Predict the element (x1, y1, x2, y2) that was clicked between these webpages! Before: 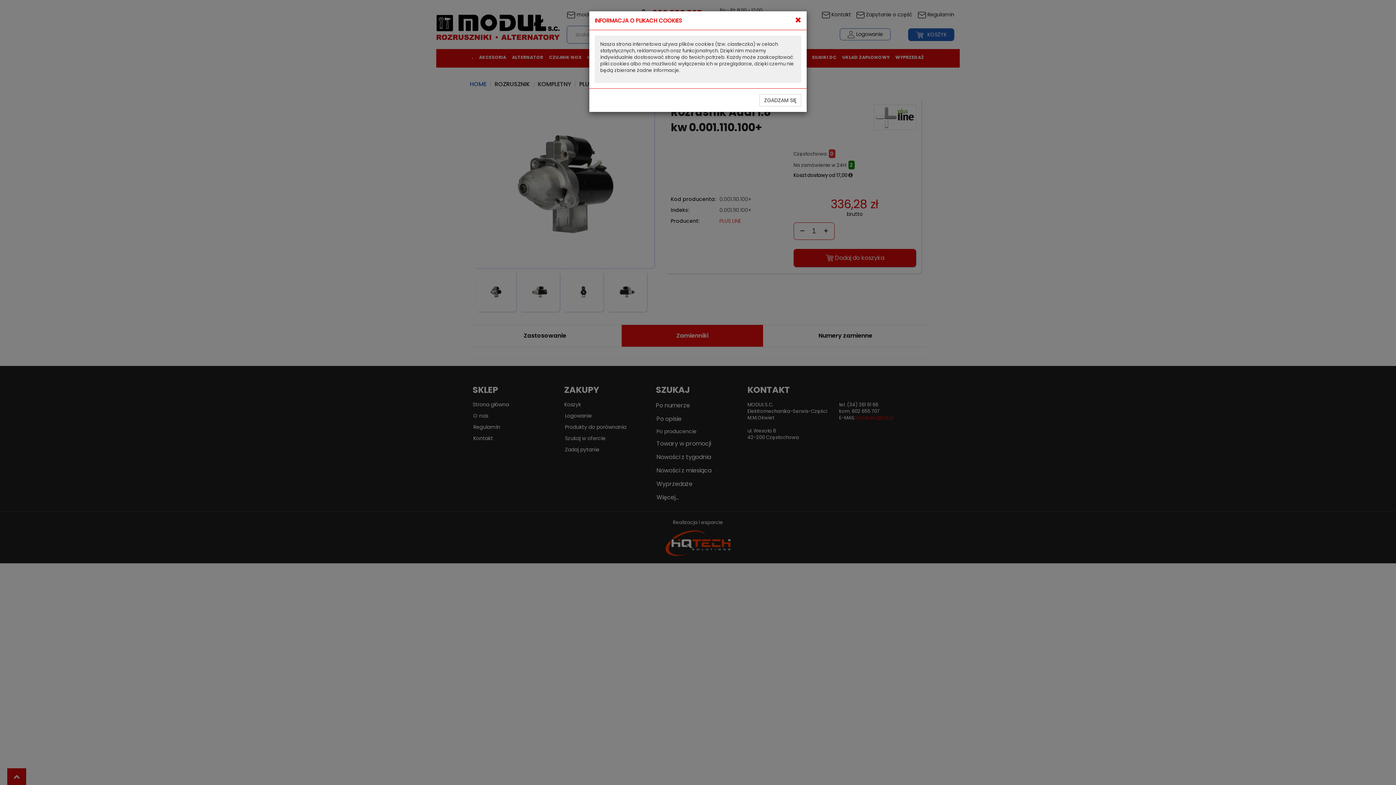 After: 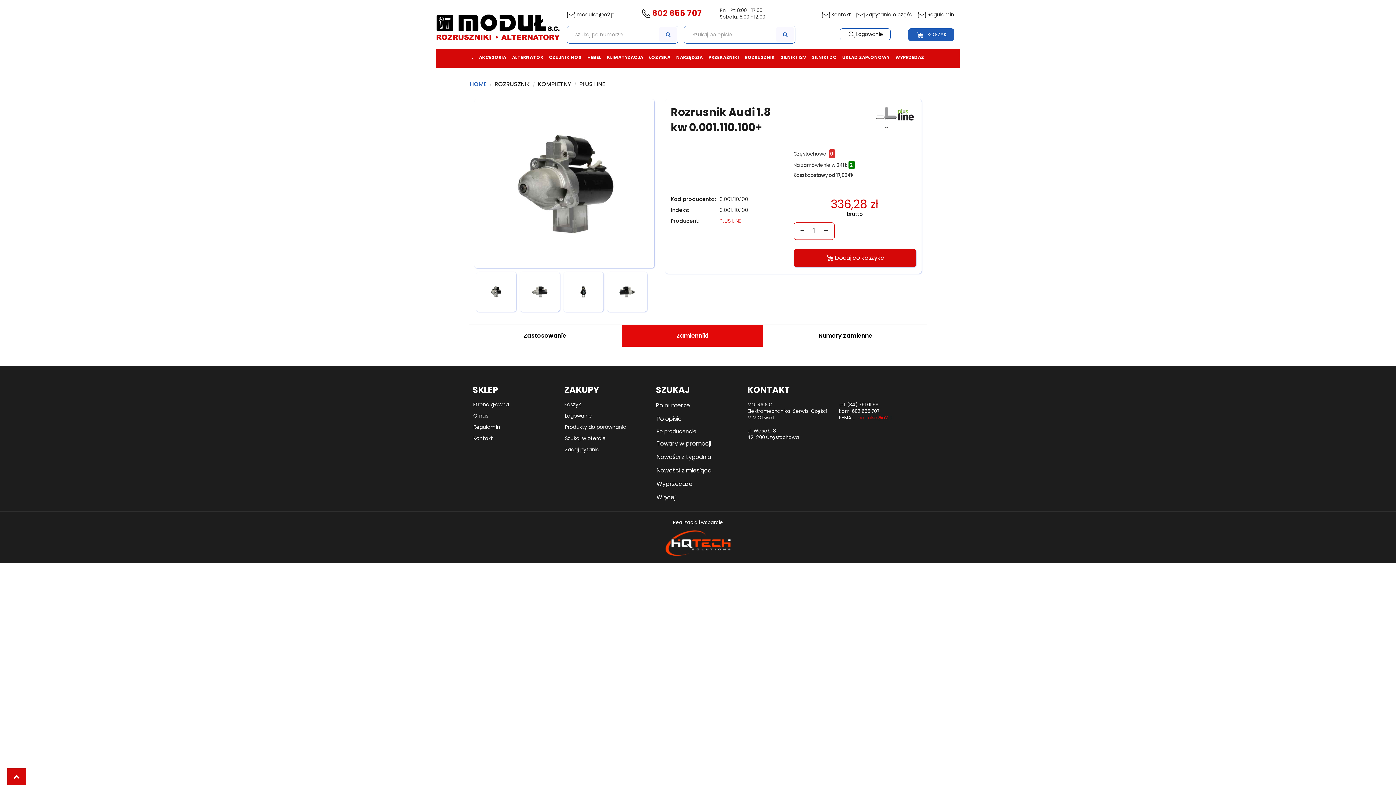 Action: label: Close bbox: (795, 16, 801, 23)